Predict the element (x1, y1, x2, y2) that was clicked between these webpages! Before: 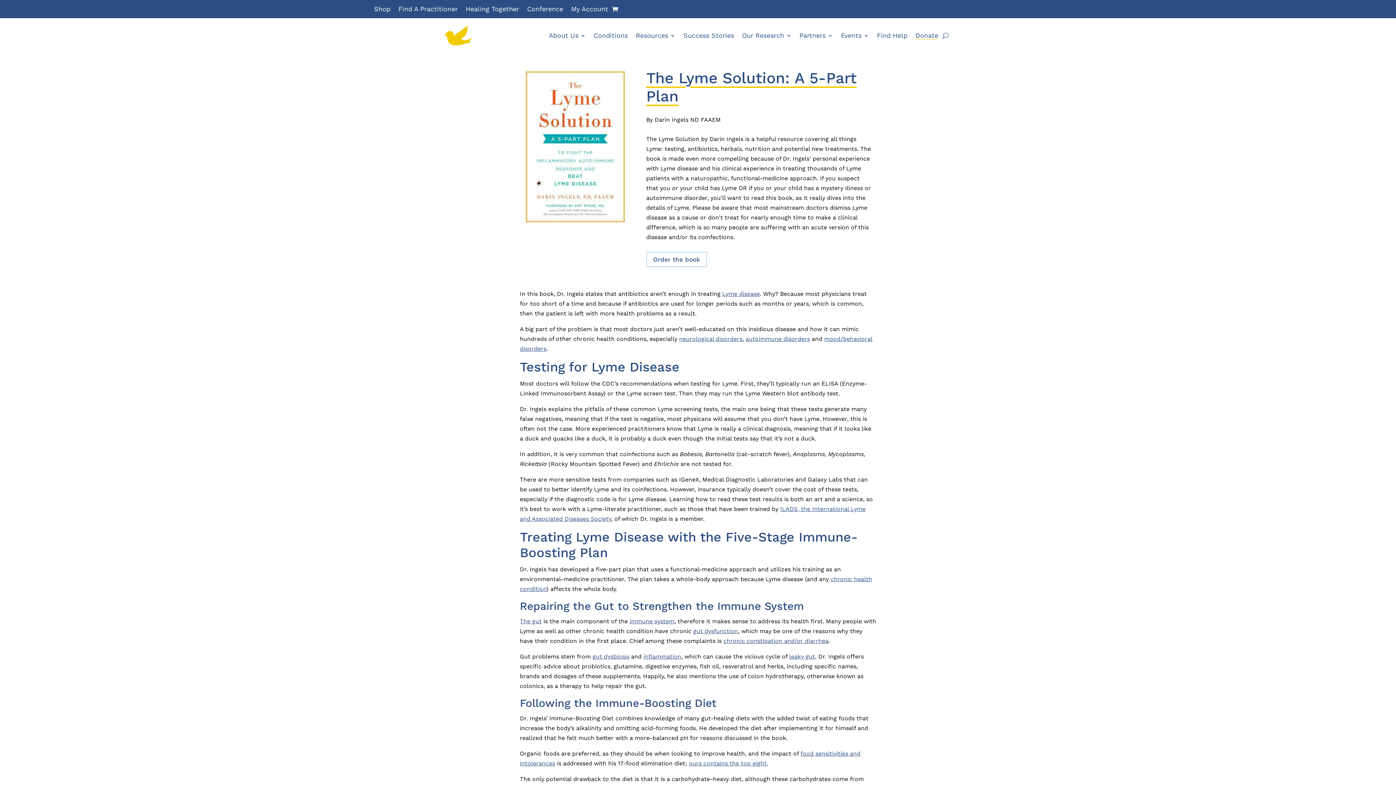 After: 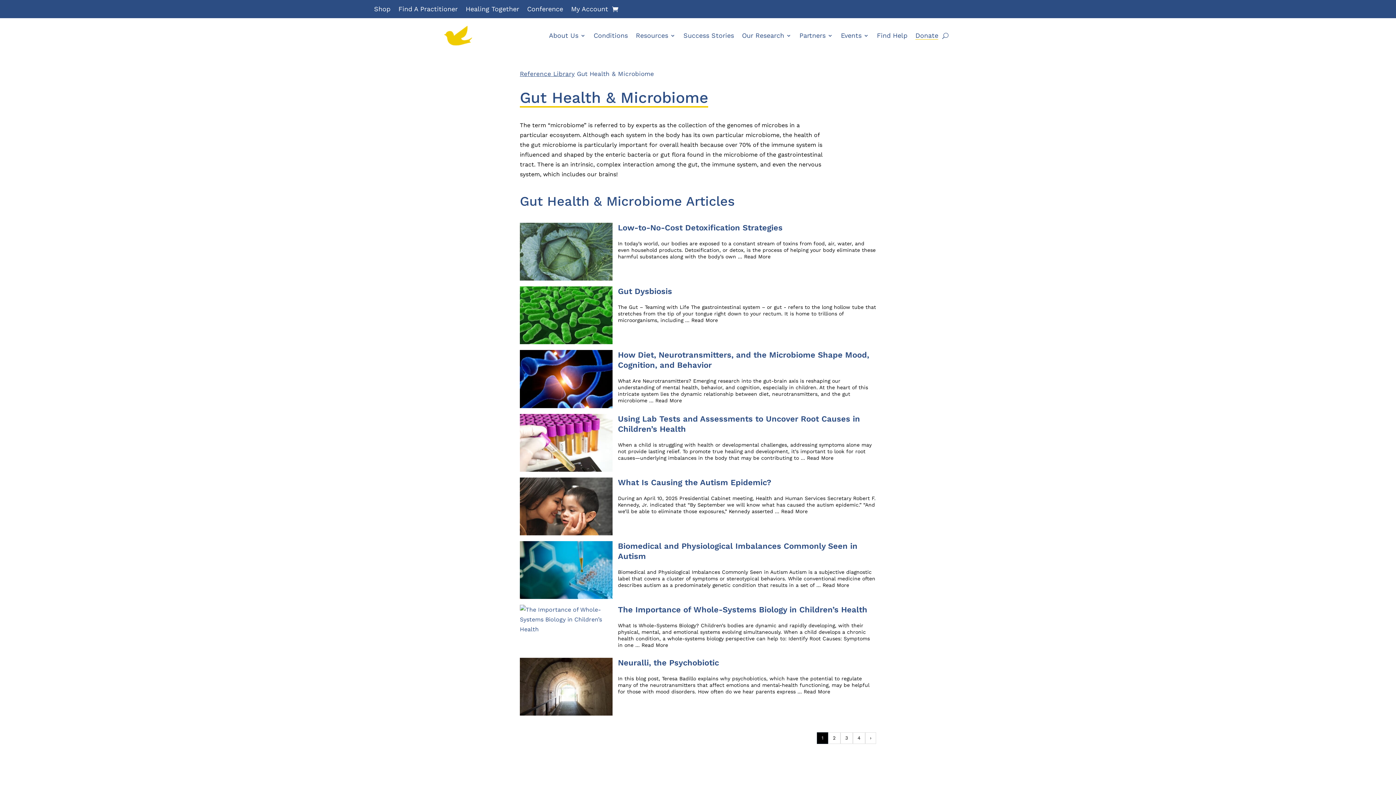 Action: label: The gut bbox: (520, 618, 541, 625)